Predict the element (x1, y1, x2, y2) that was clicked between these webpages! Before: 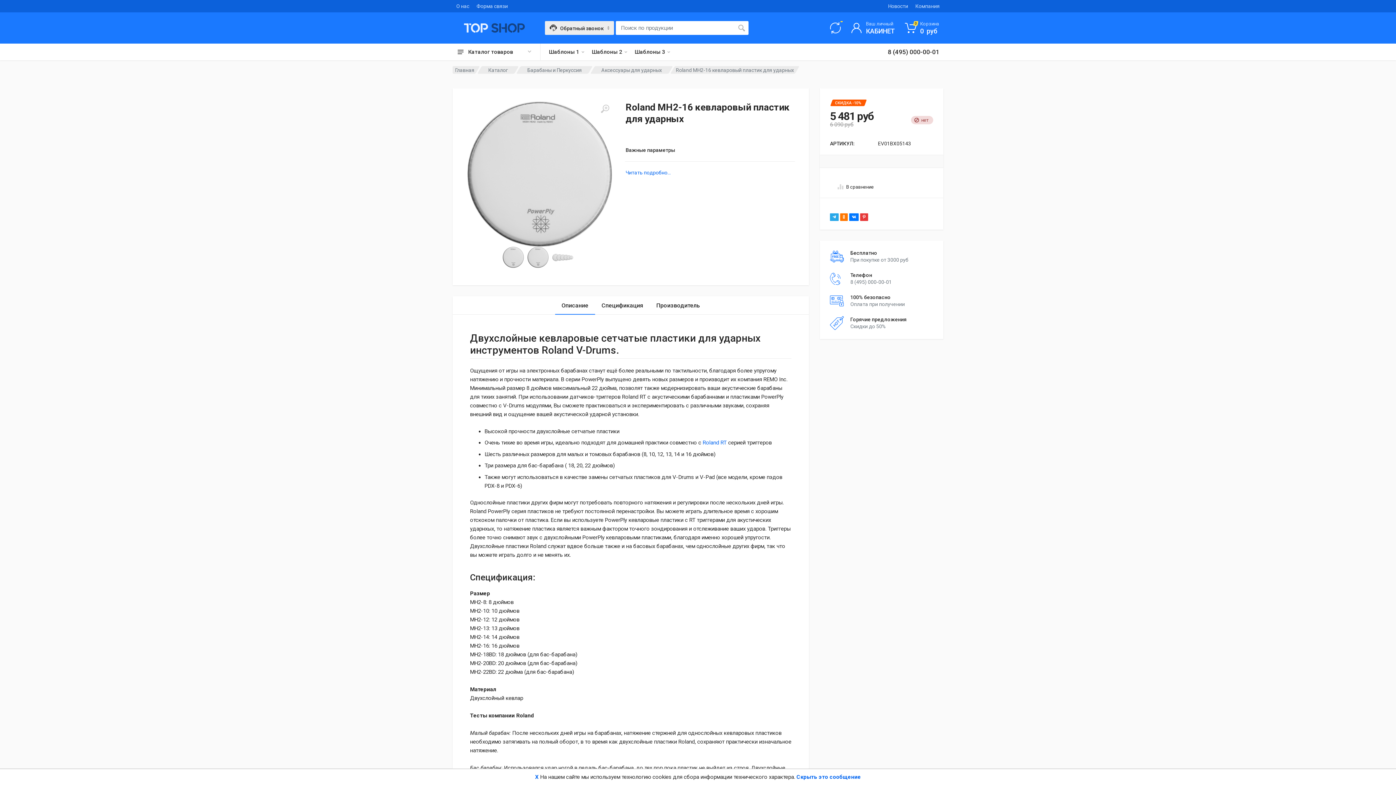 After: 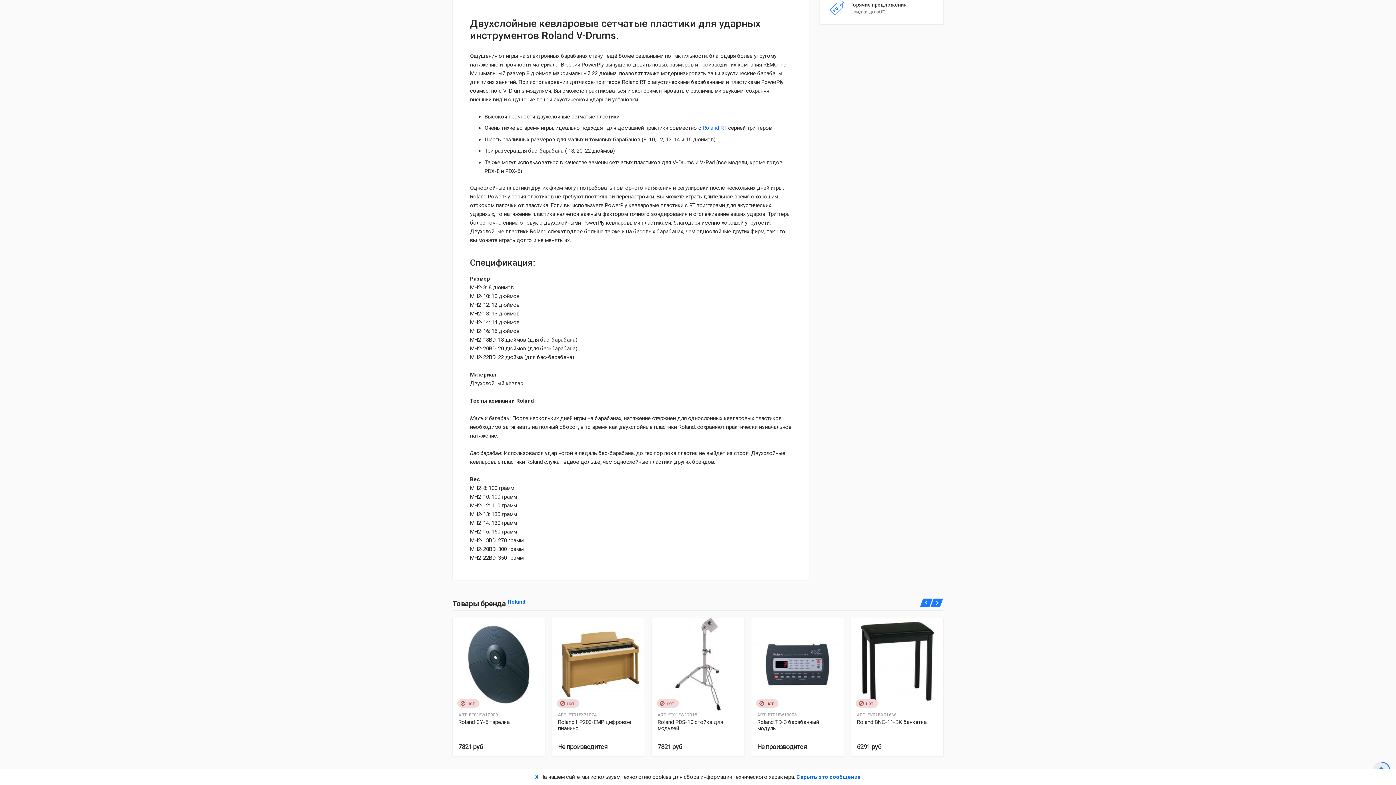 Action: label: Читать подробно... bbox: (625, 169, 670, 175)